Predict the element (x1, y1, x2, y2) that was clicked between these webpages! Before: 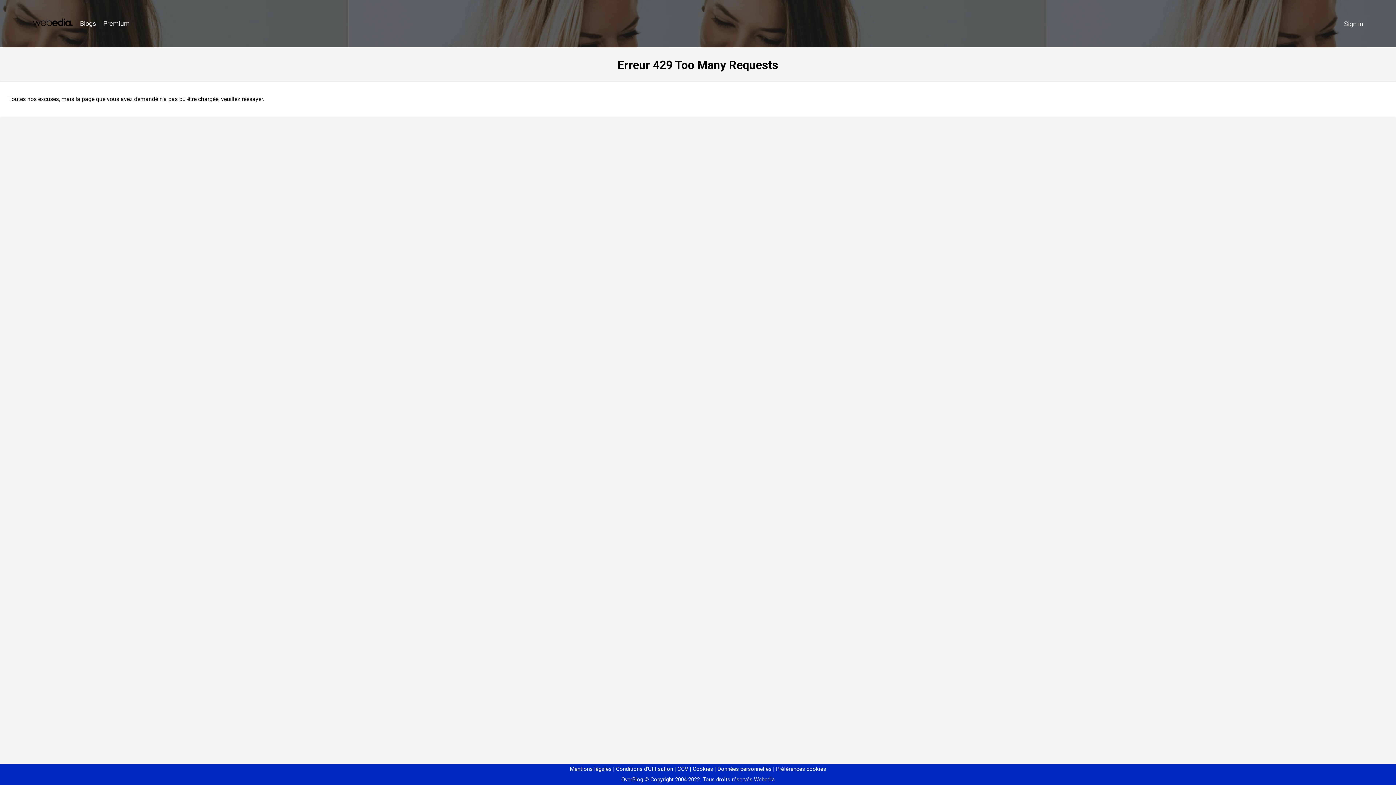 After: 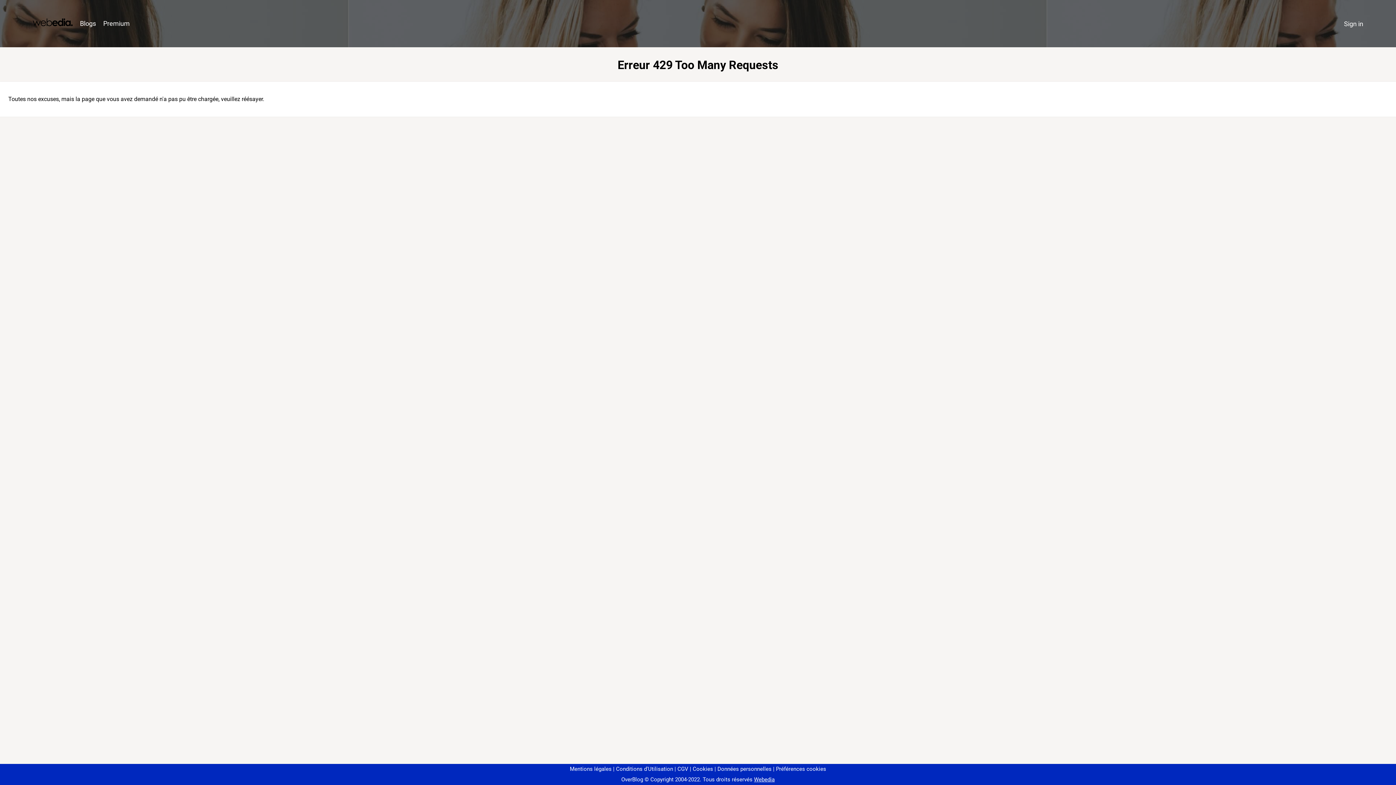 Action: bbox: (773, 766, 826, 772) label: Préférences cookies